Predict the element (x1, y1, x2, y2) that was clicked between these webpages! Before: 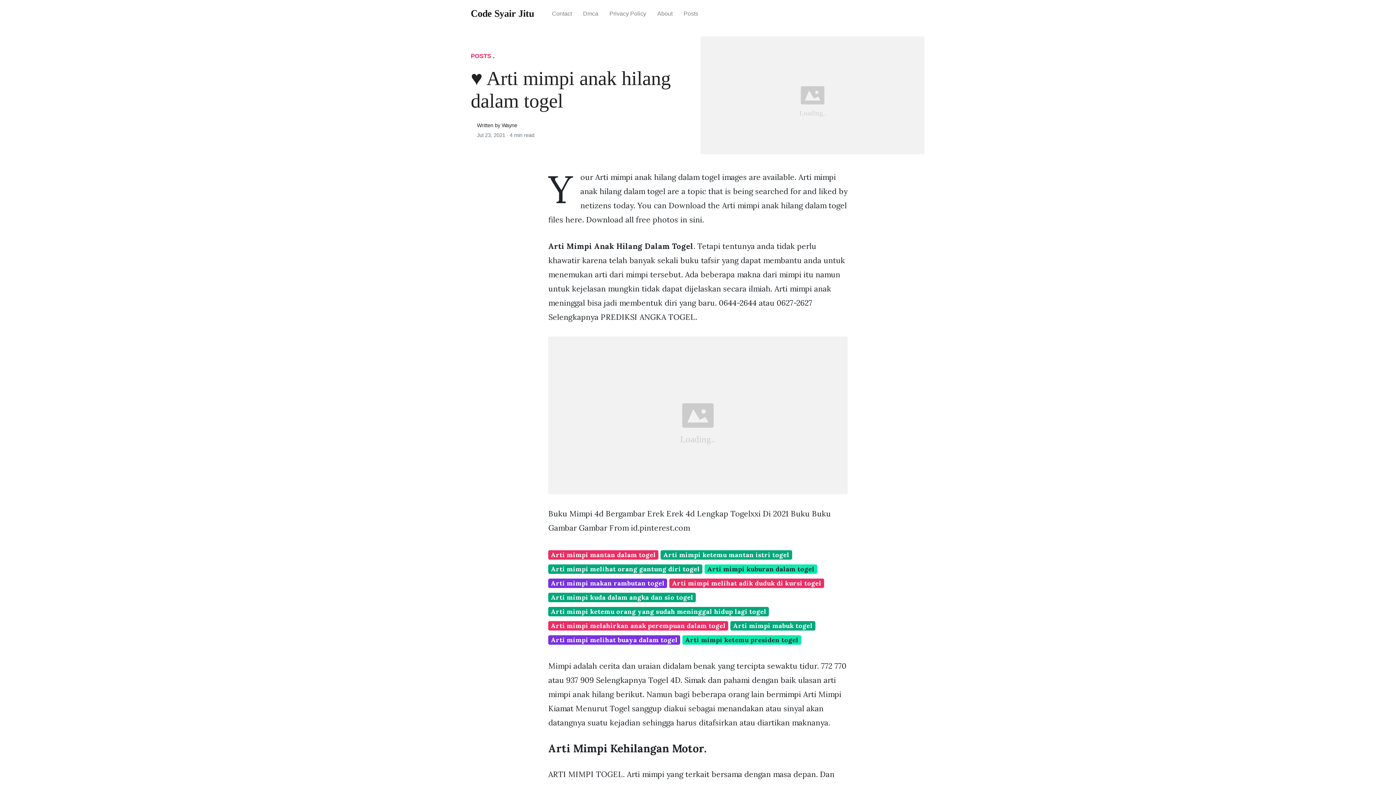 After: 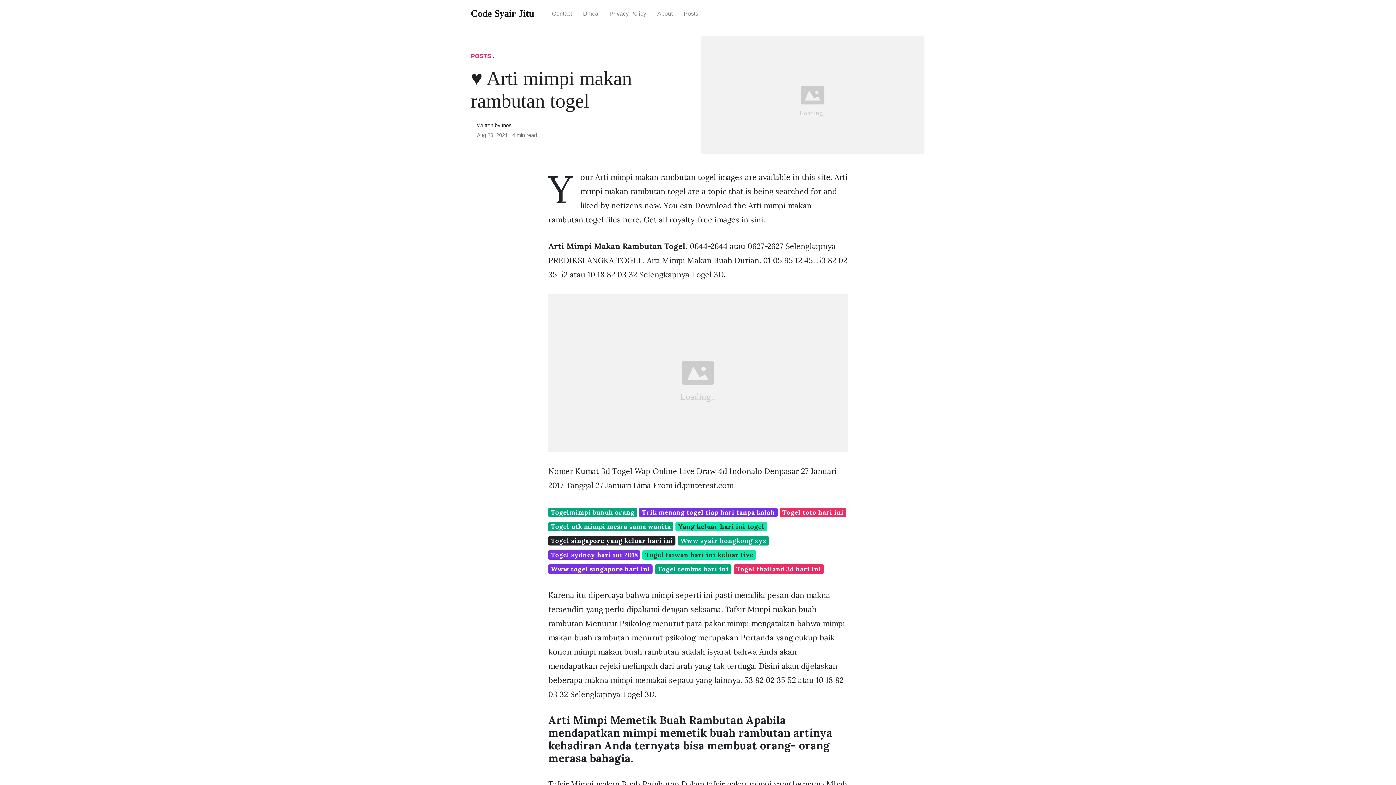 Action: bbox: (548, 578, 667, 588) label: Arti mimpi makan rambutan togel